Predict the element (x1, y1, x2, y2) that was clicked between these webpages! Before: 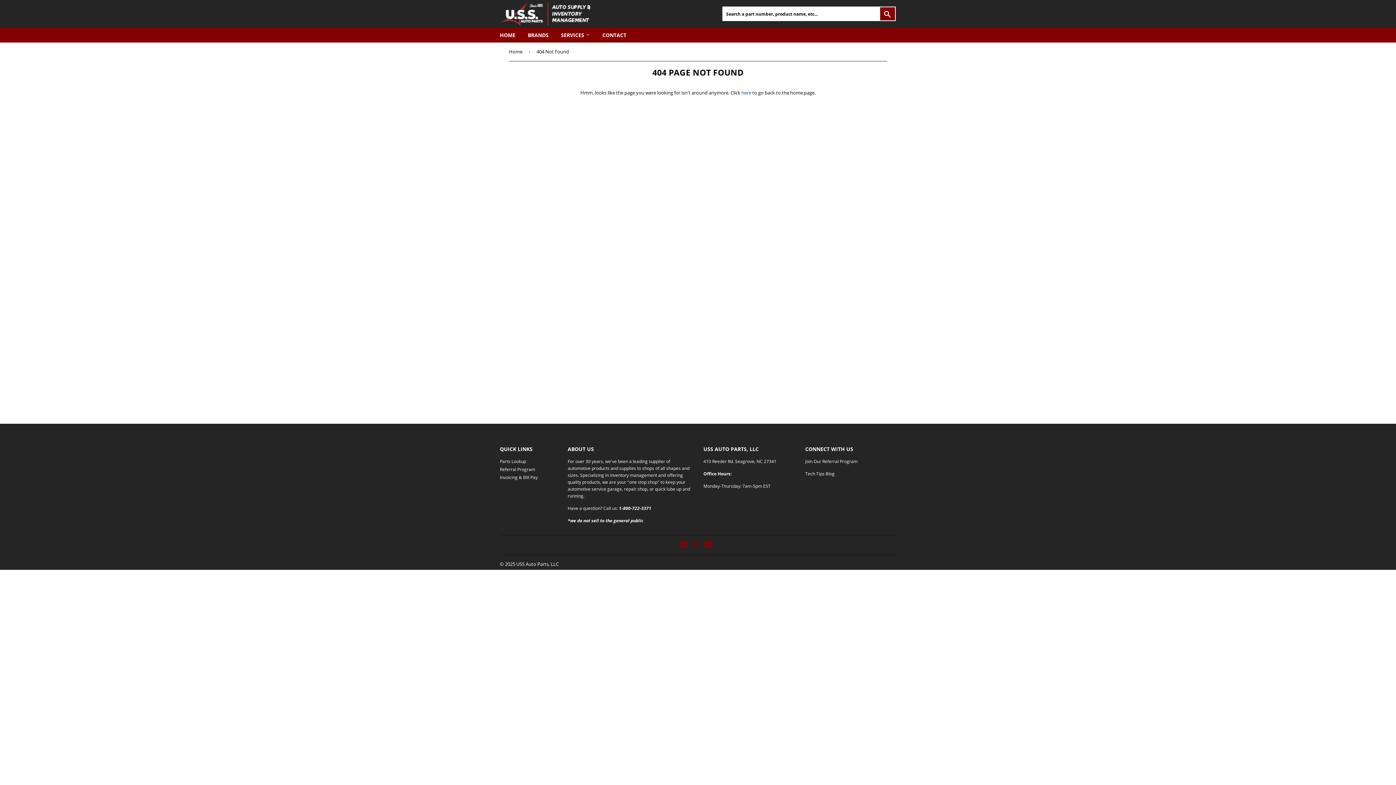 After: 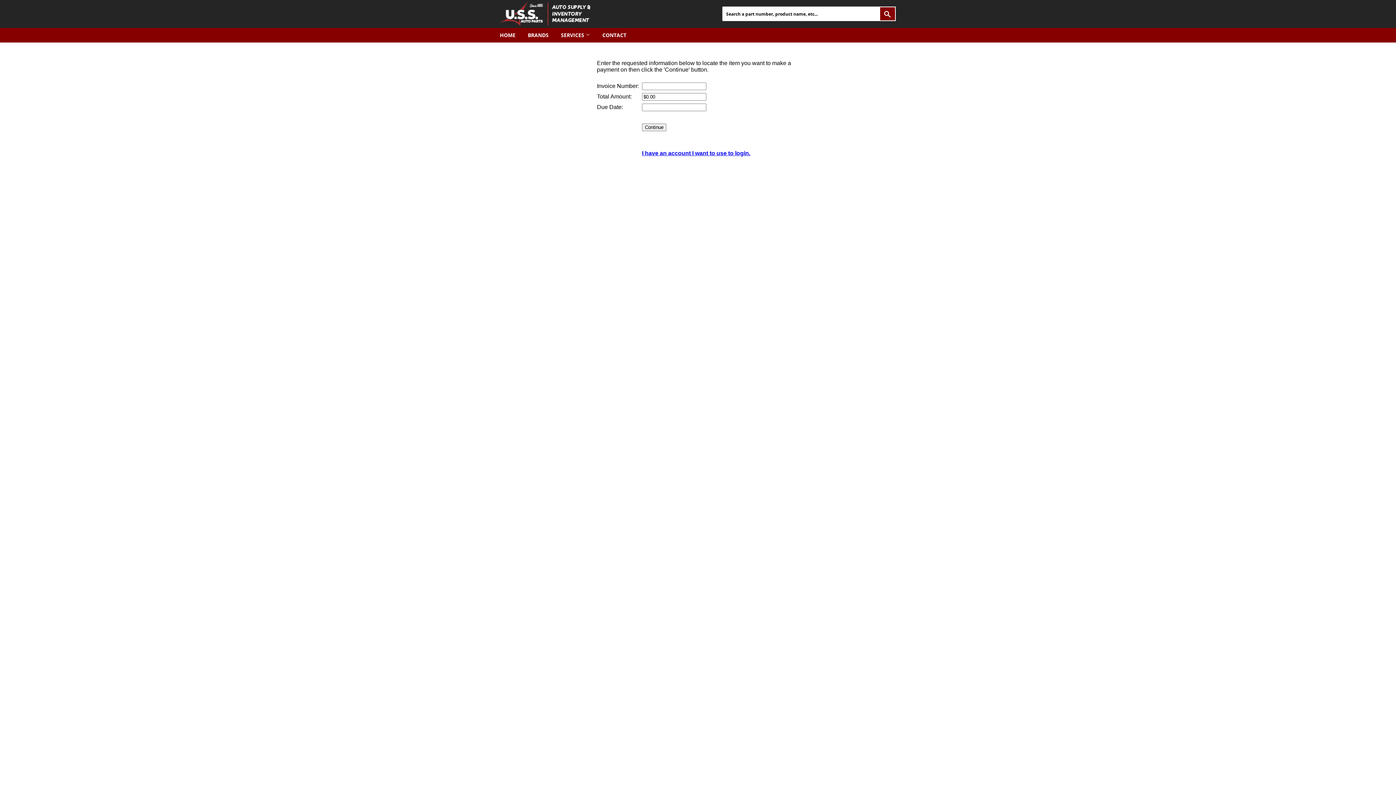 Action: label: Invoicing & Bill Pay bbox: (500, 474, 537, 480)